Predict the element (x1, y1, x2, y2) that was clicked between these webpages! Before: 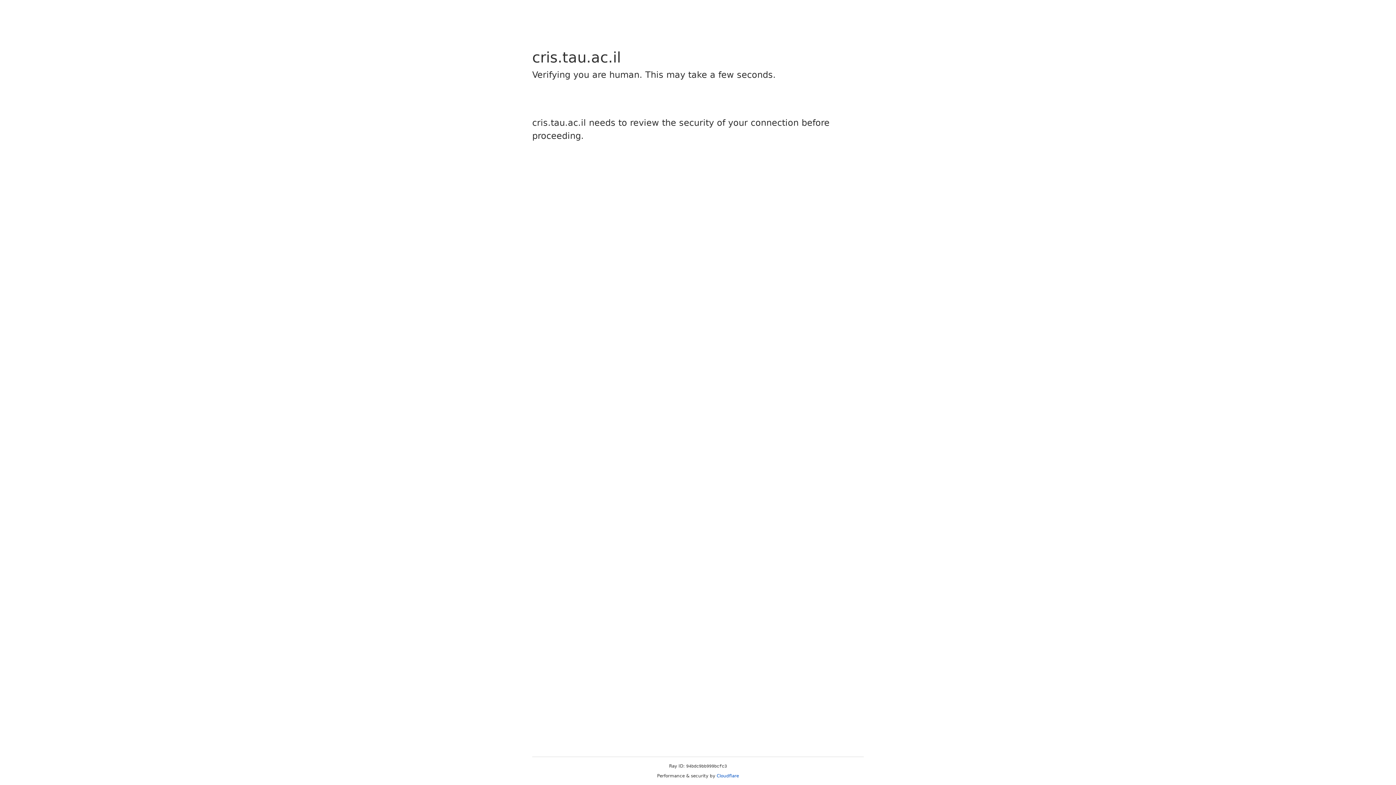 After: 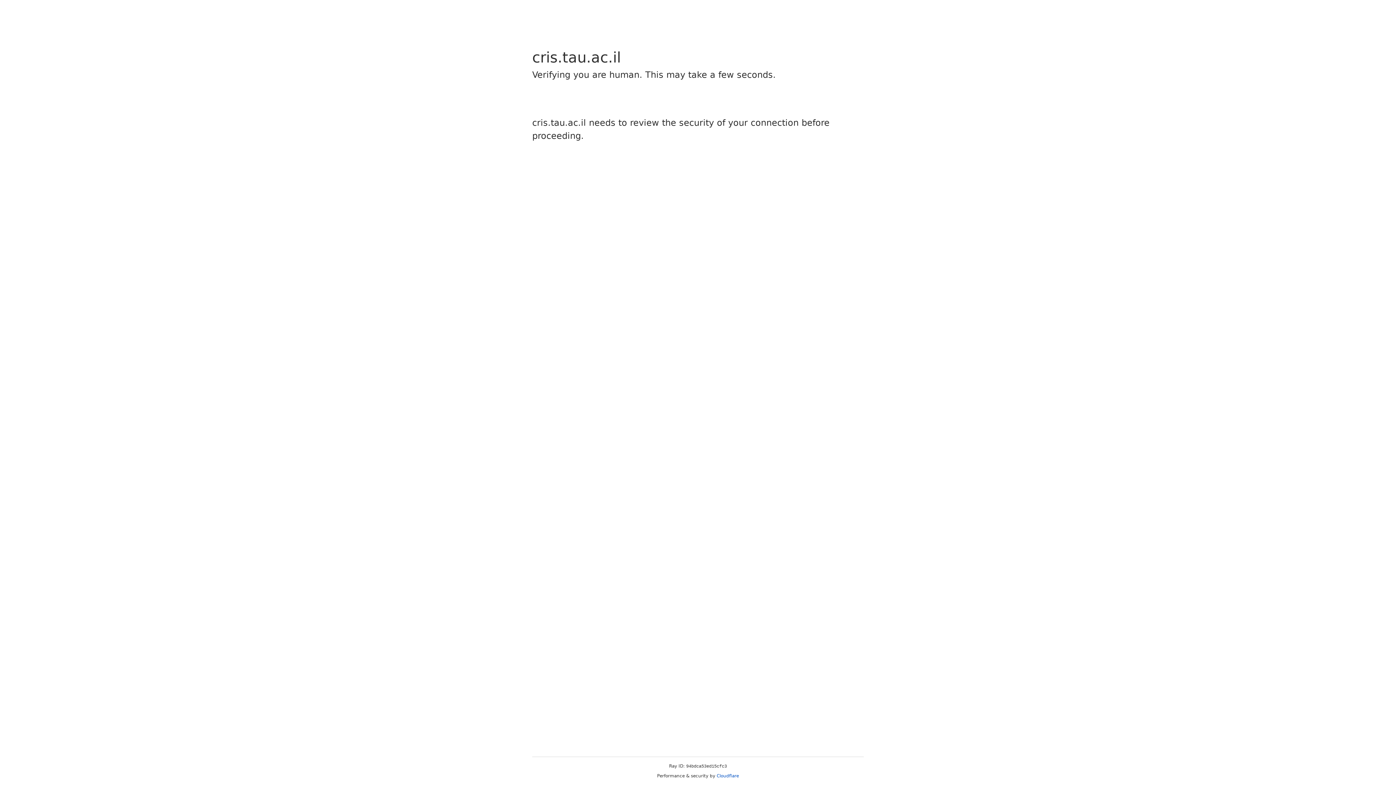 Action: label: Cloudflare bbox: (716, 773, 739, 778)